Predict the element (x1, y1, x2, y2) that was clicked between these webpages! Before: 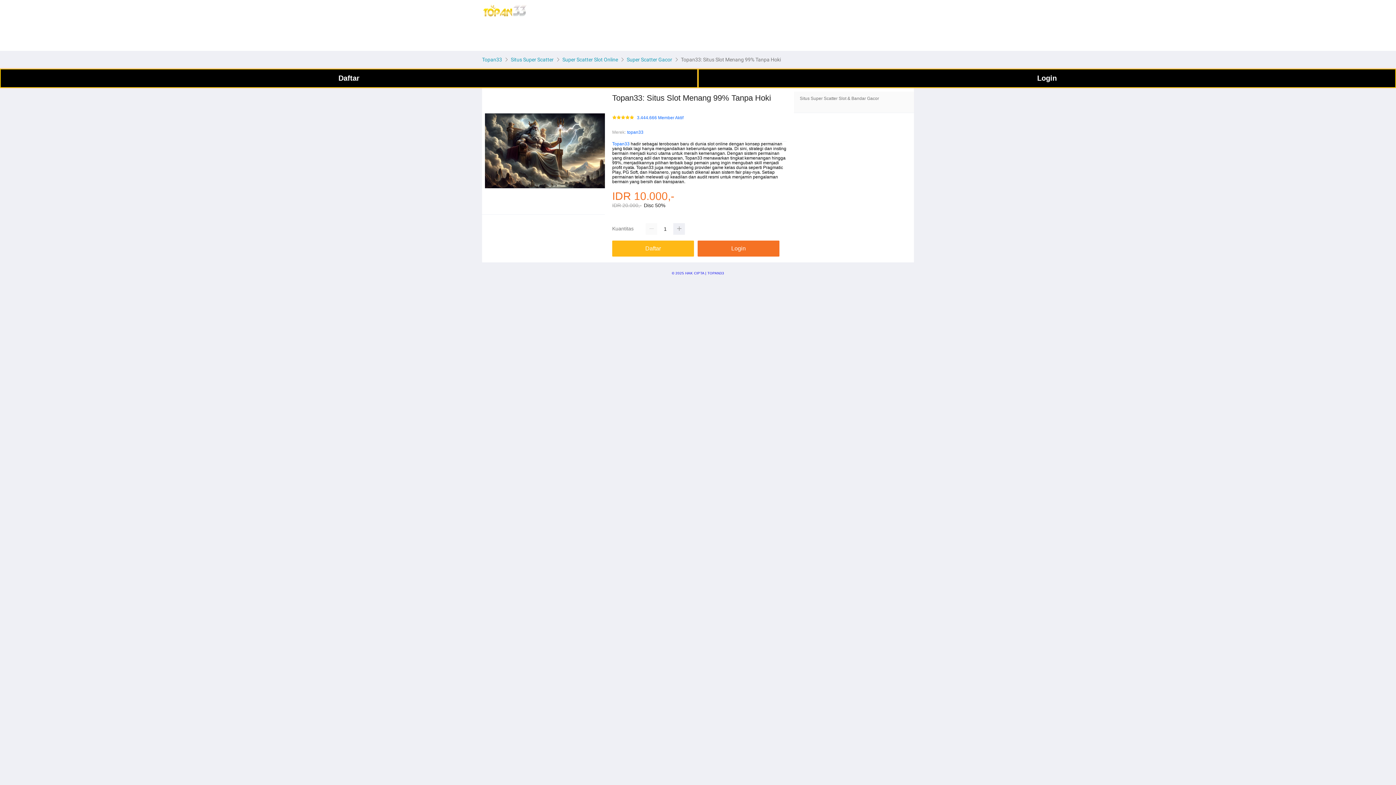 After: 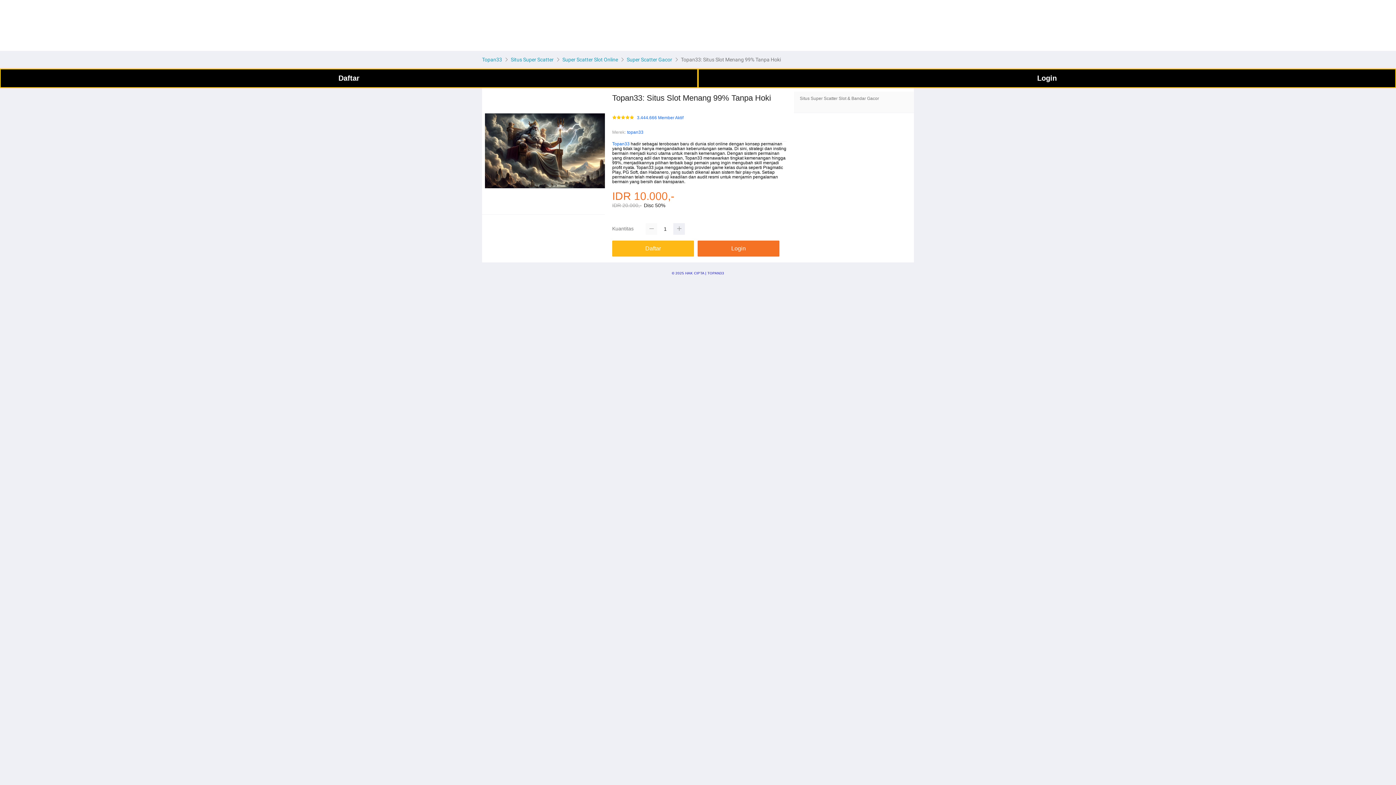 Action: bbox: (645, 223, 657, 235)